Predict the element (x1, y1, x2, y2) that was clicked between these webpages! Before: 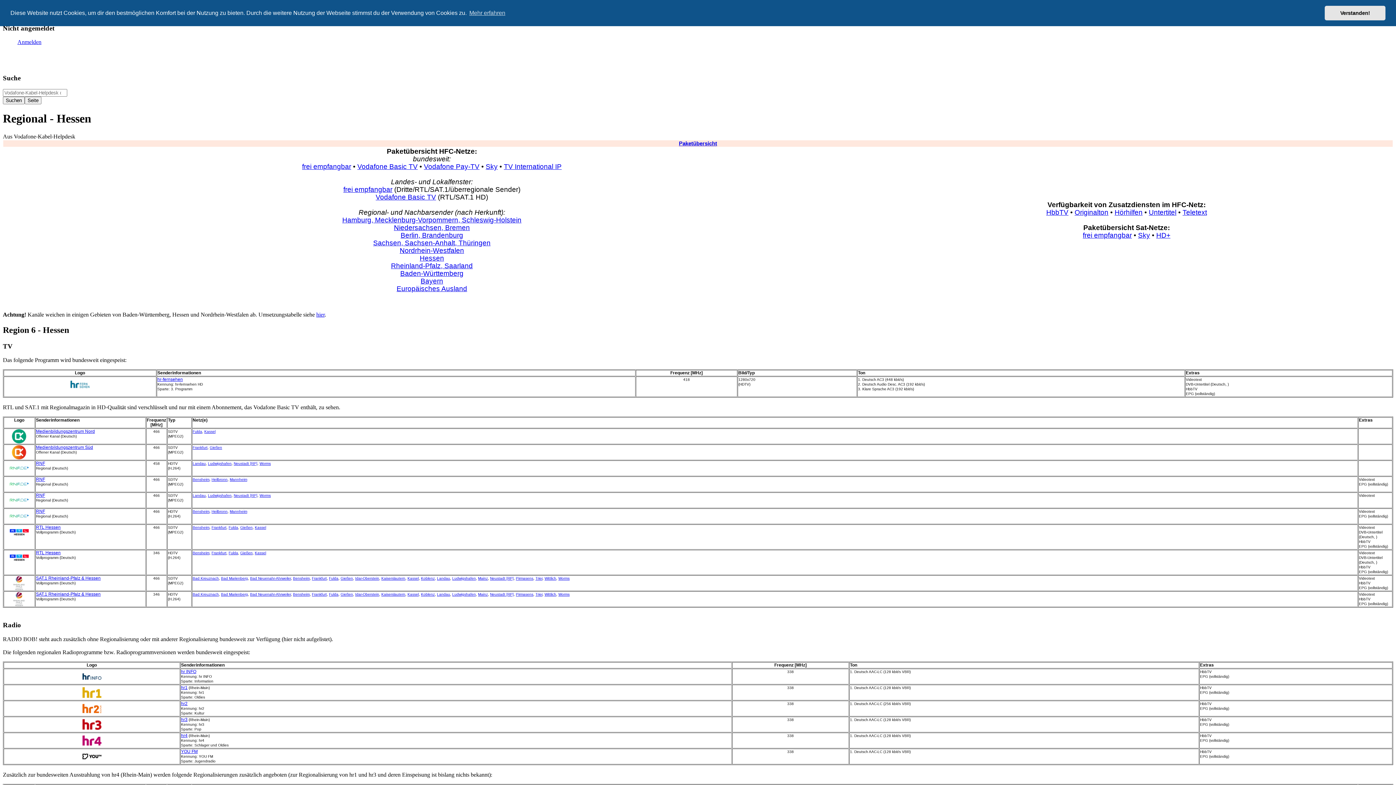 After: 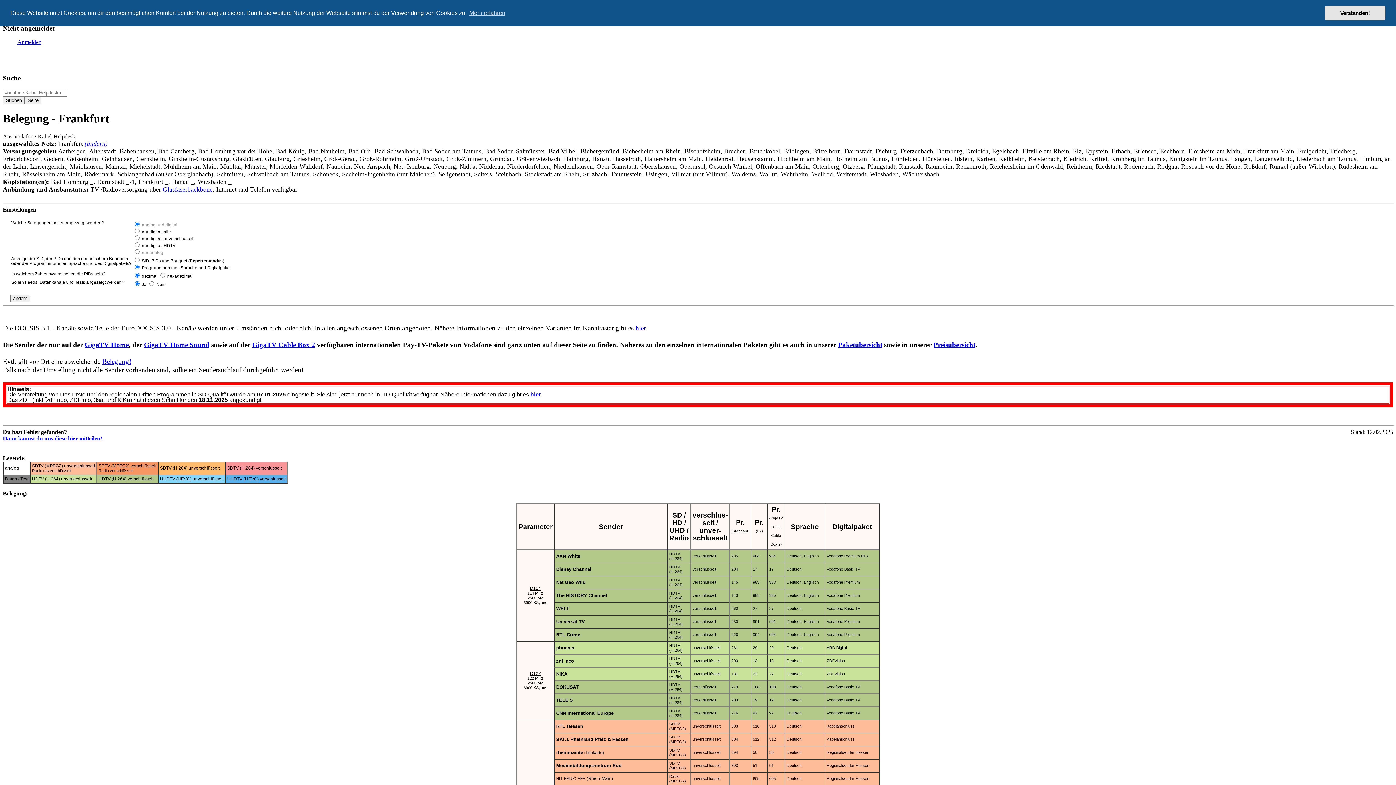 Action: bbox: (211, 525, 226, 529) label: Frankfurt